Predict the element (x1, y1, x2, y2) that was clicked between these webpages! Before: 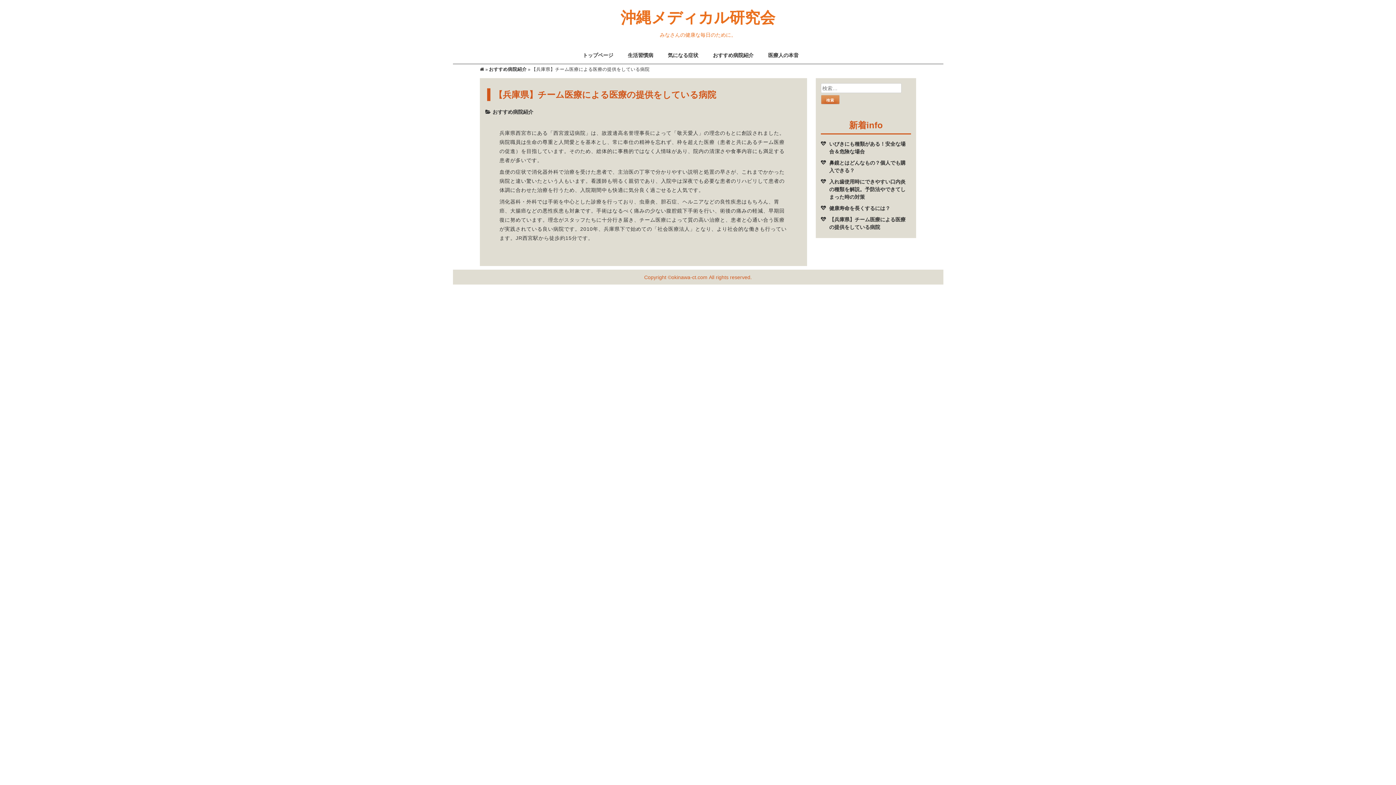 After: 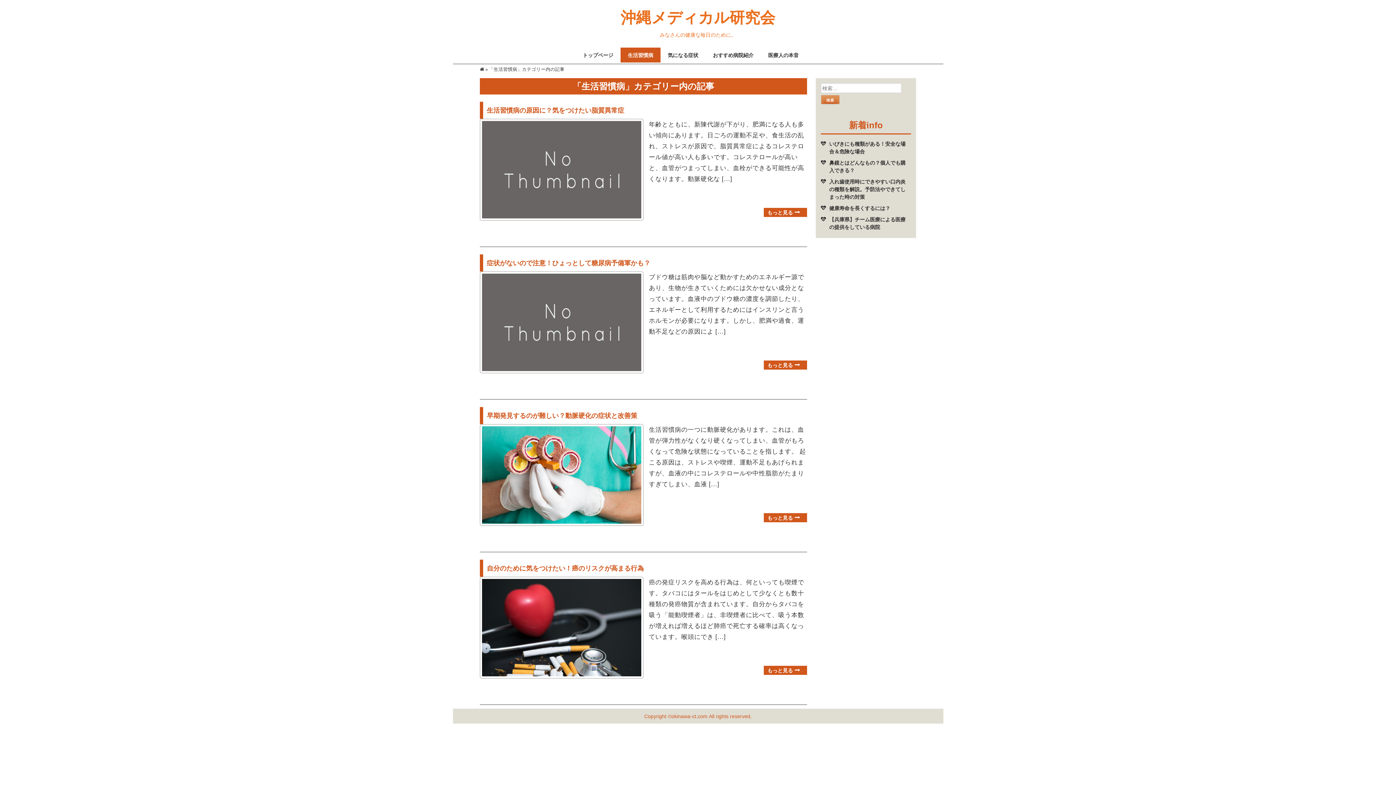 Action: label: 生活習慣病 bbox: (620, 47, 660, 62)